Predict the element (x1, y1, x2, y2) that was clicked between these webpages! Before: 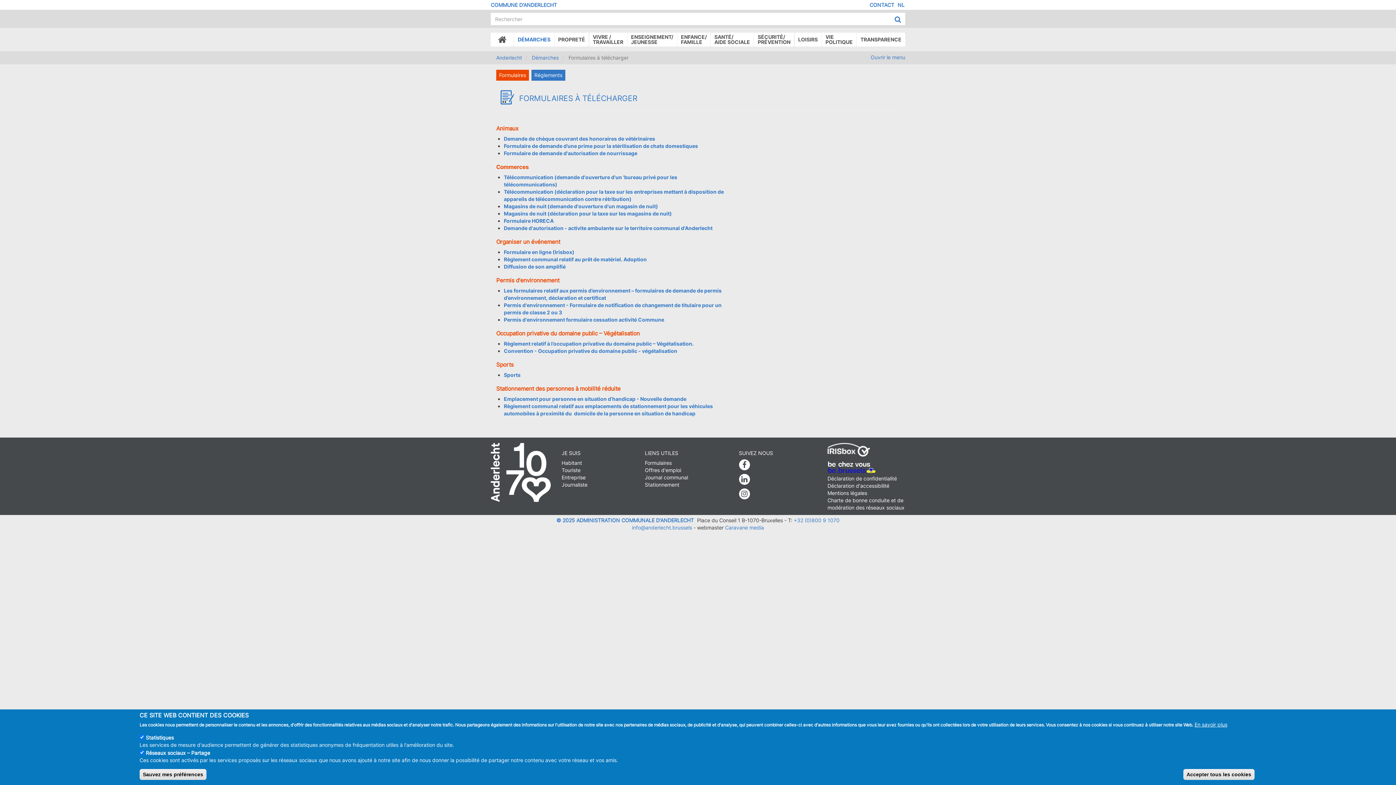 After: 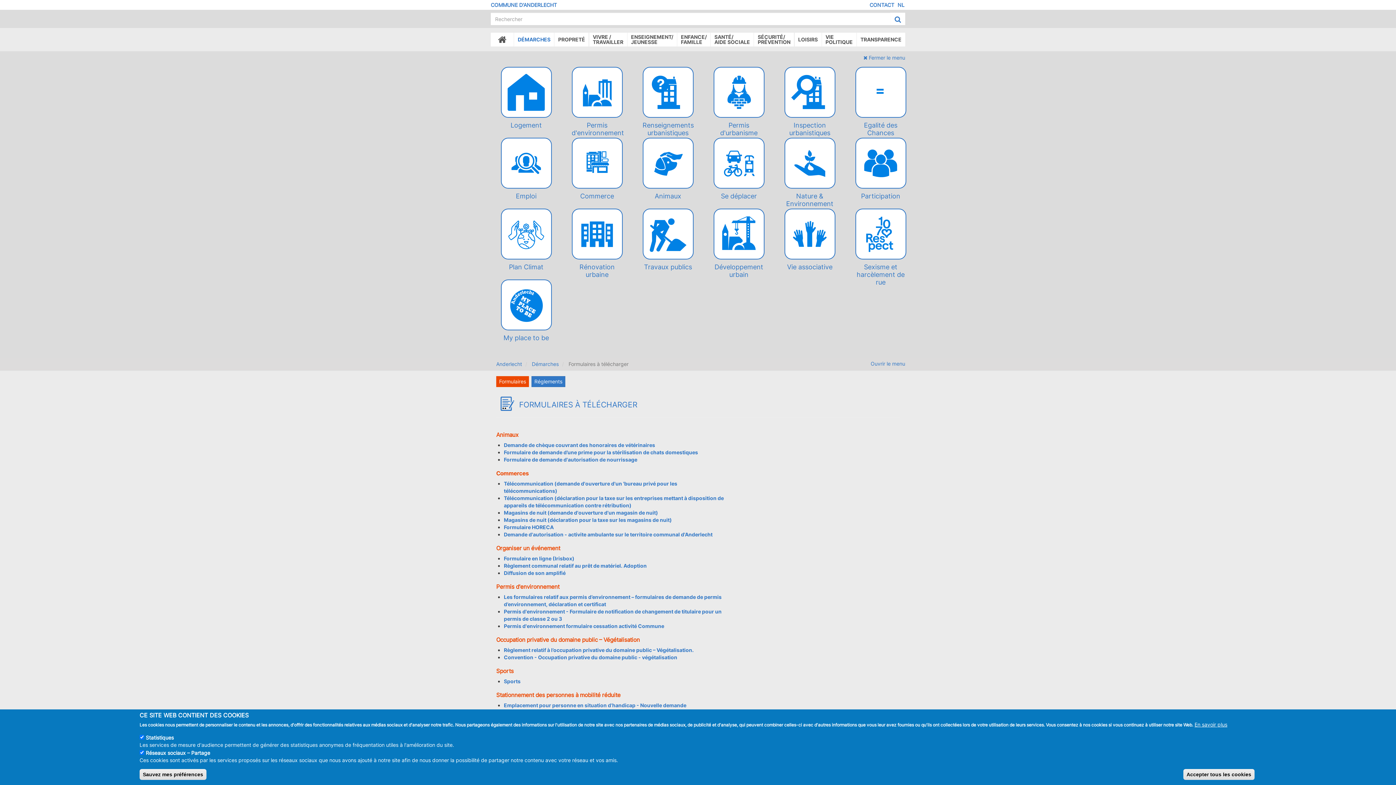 Action: bbox: (589, 32, 627, 46) label: VIVRE /
TRAVAILLER